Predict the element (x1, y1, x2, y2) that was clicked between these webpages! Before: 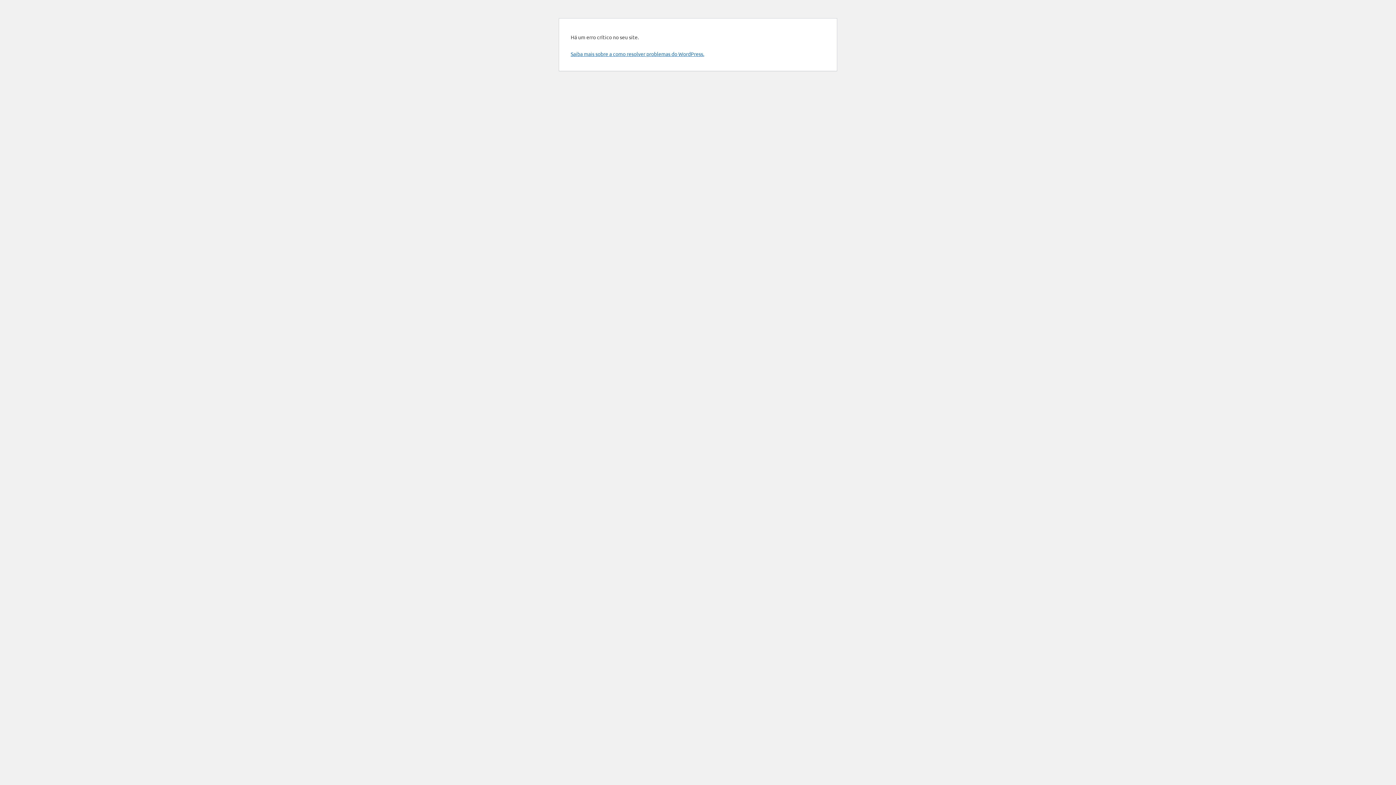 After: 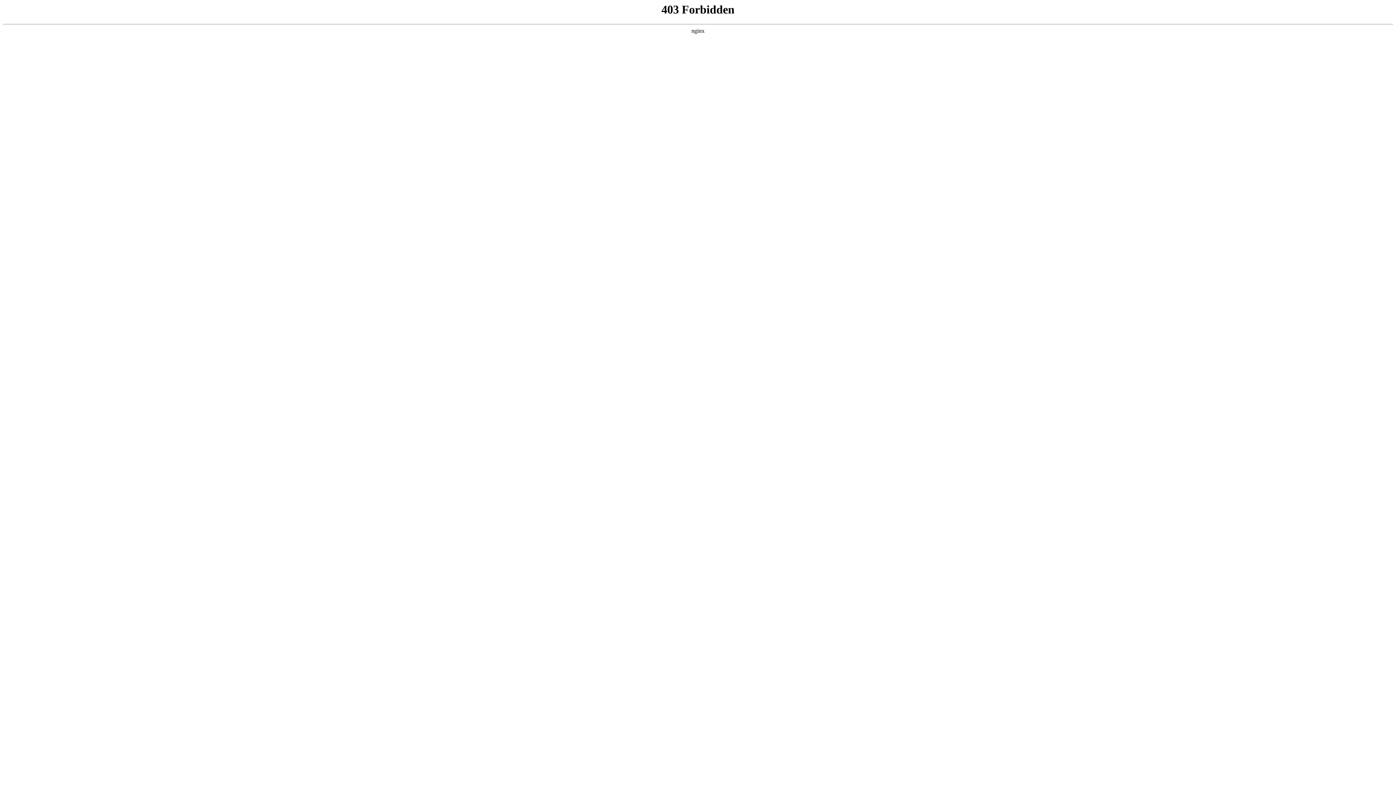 Action: label: Saiba mais sobre a como resolver problemas do WordPress. bbox: (570, 50, 704, 57)